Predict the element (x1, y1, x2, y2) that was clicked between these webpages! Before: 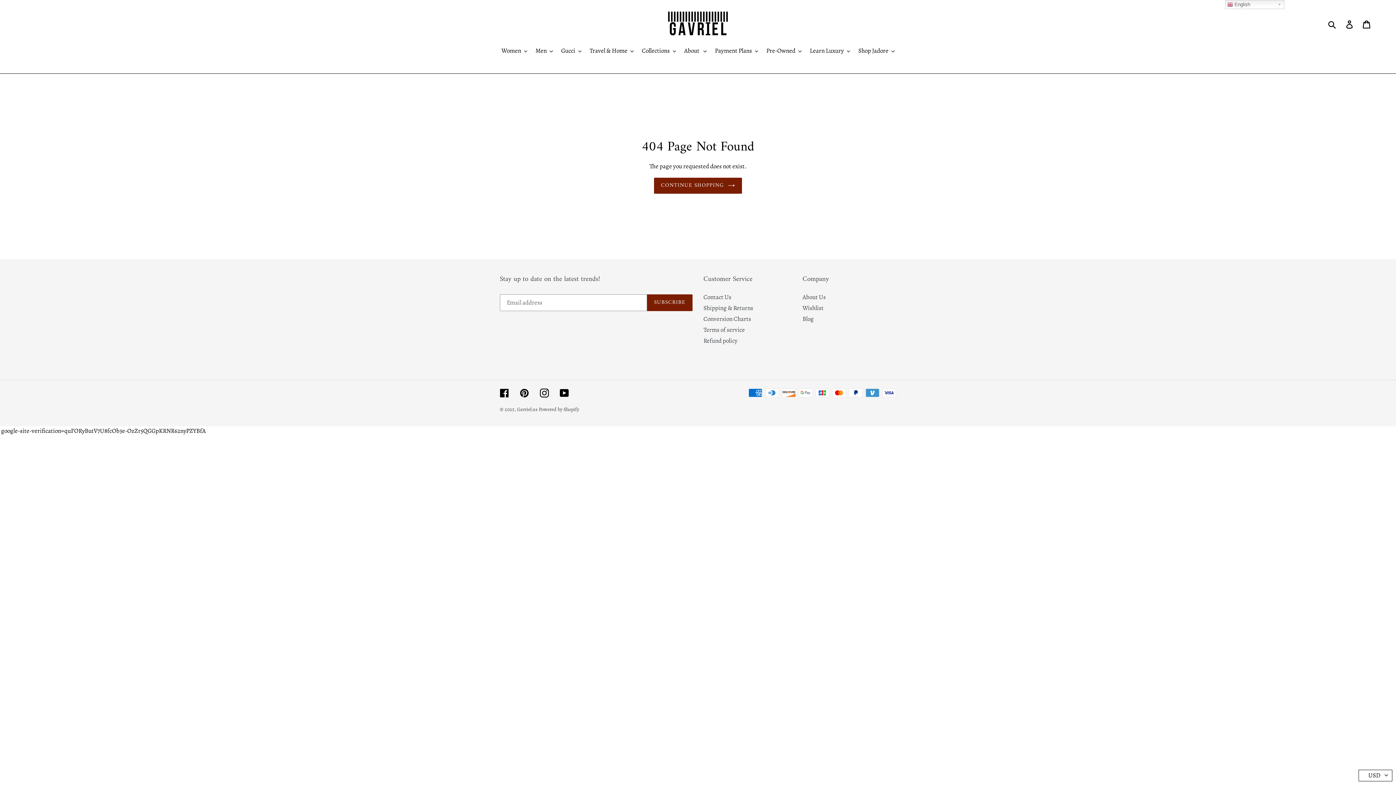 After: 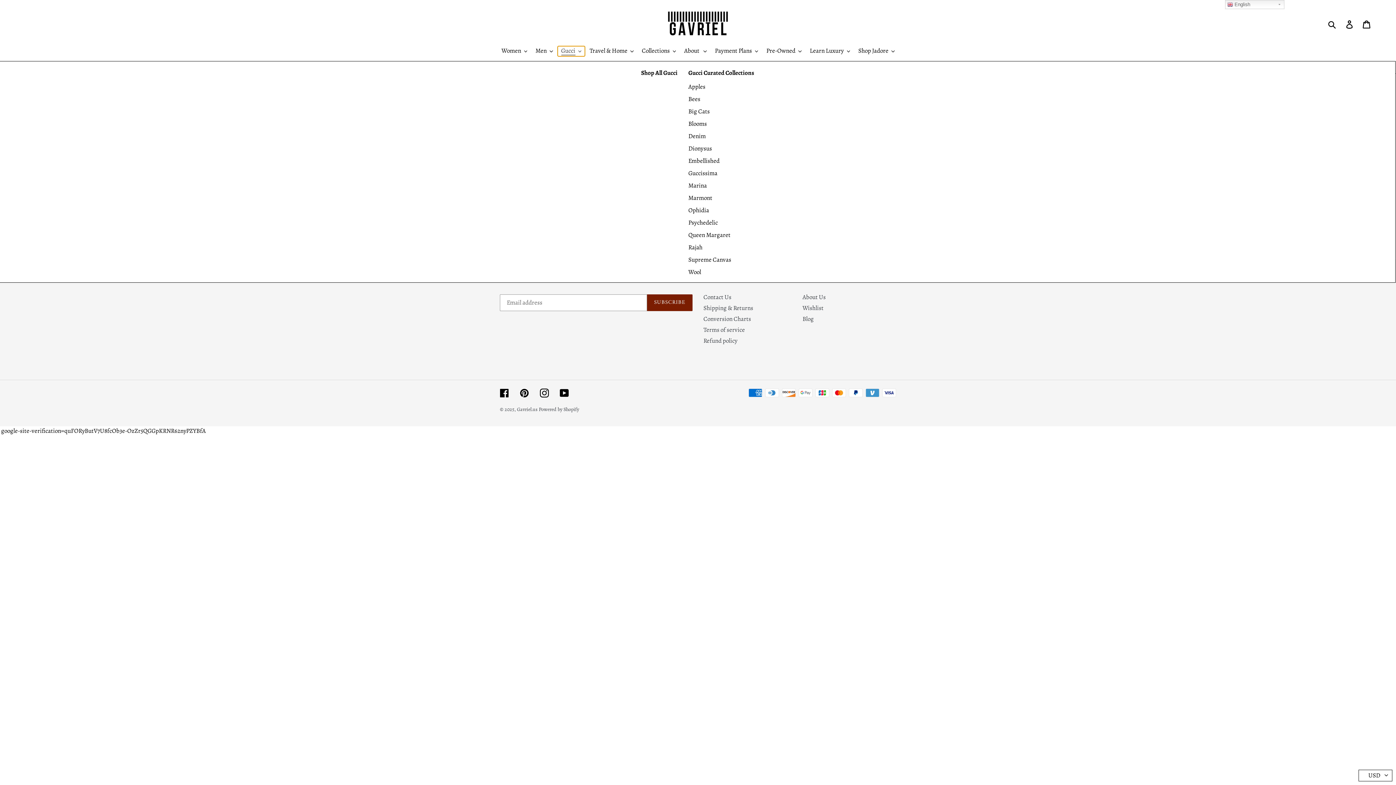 Action: label: Gucci bbox: (557, 46, 585, 56)